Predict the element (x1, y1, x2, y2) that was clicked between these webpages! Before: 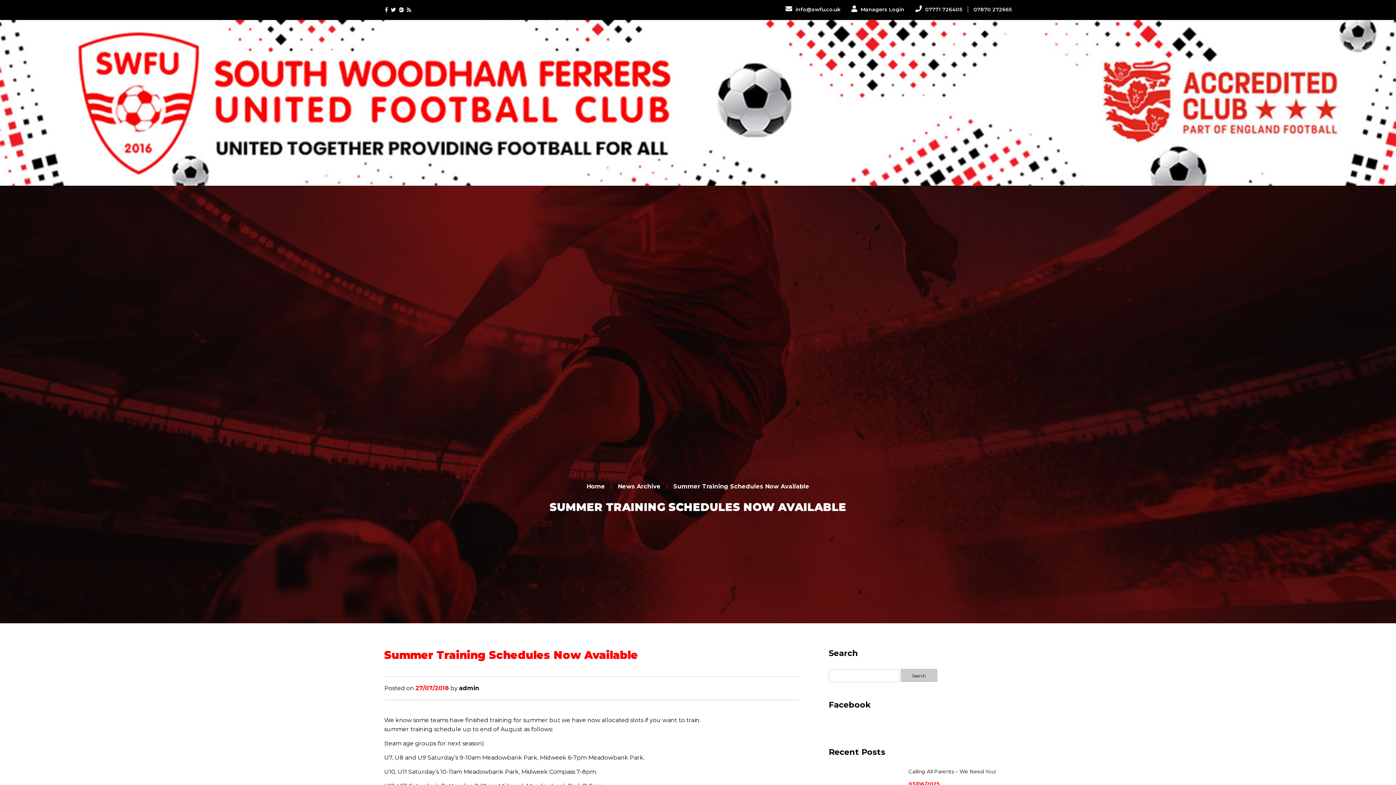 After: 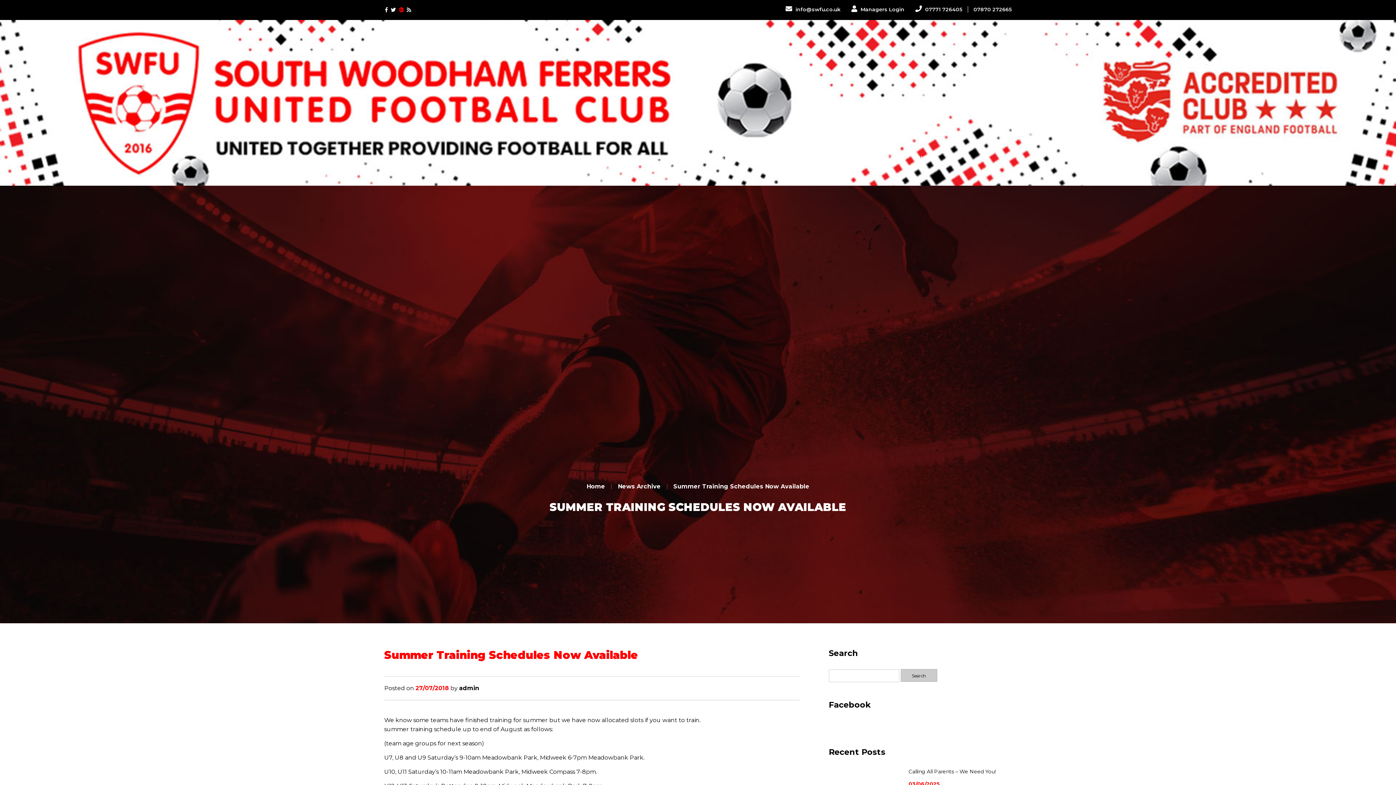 Action: bbox: (398, 5, 403, 14)